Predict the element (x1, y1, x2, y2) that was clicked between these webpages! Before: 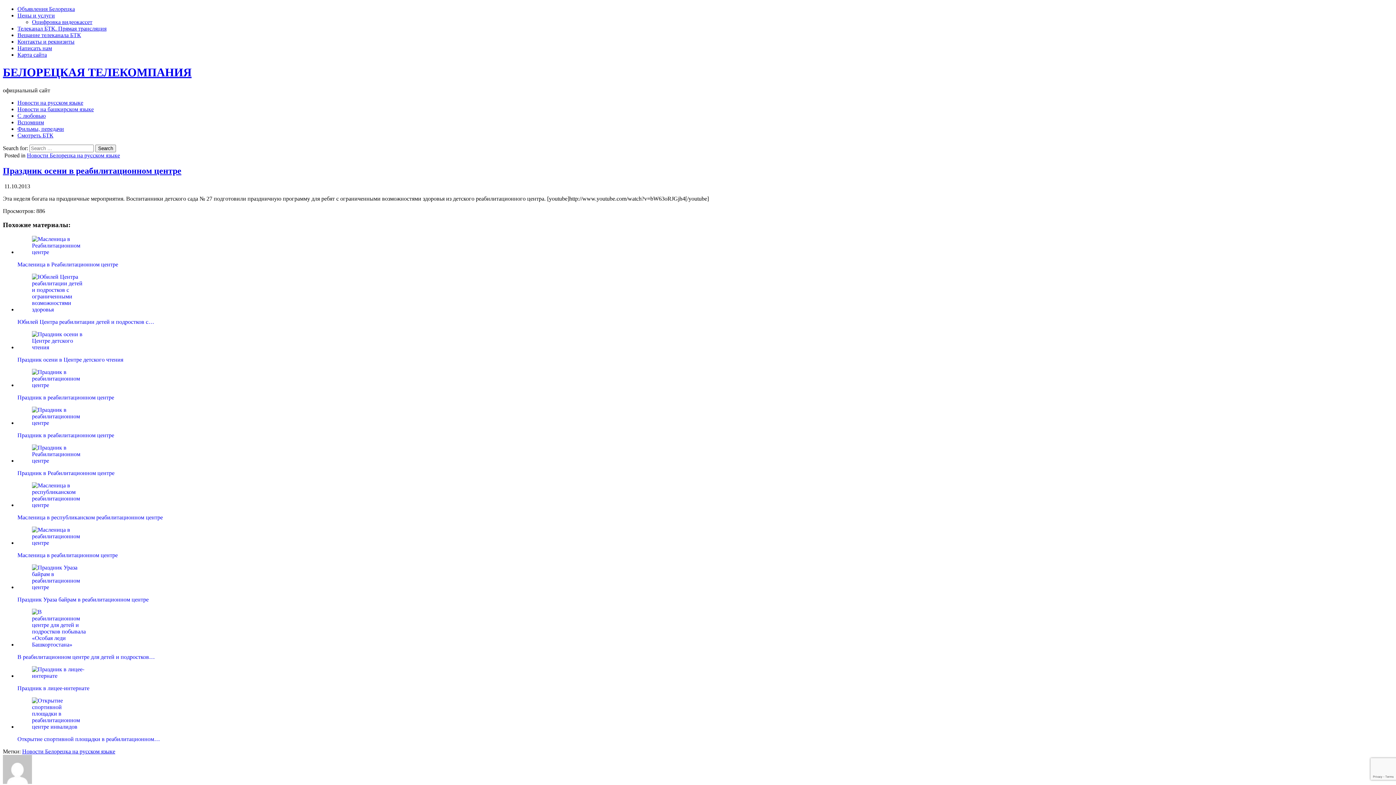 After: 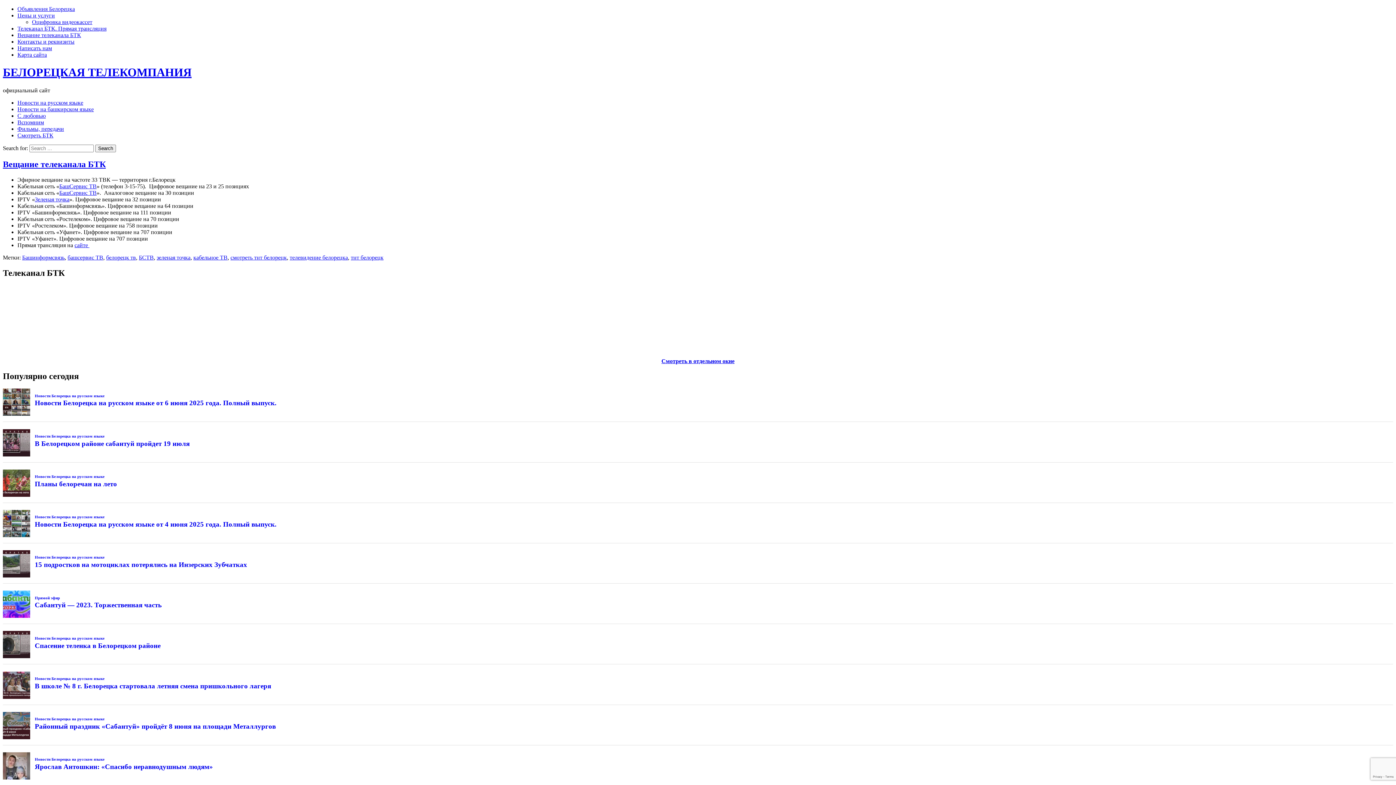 Action: bbox: (17, 32, 81, 38) label: Вещание телеканала БТК